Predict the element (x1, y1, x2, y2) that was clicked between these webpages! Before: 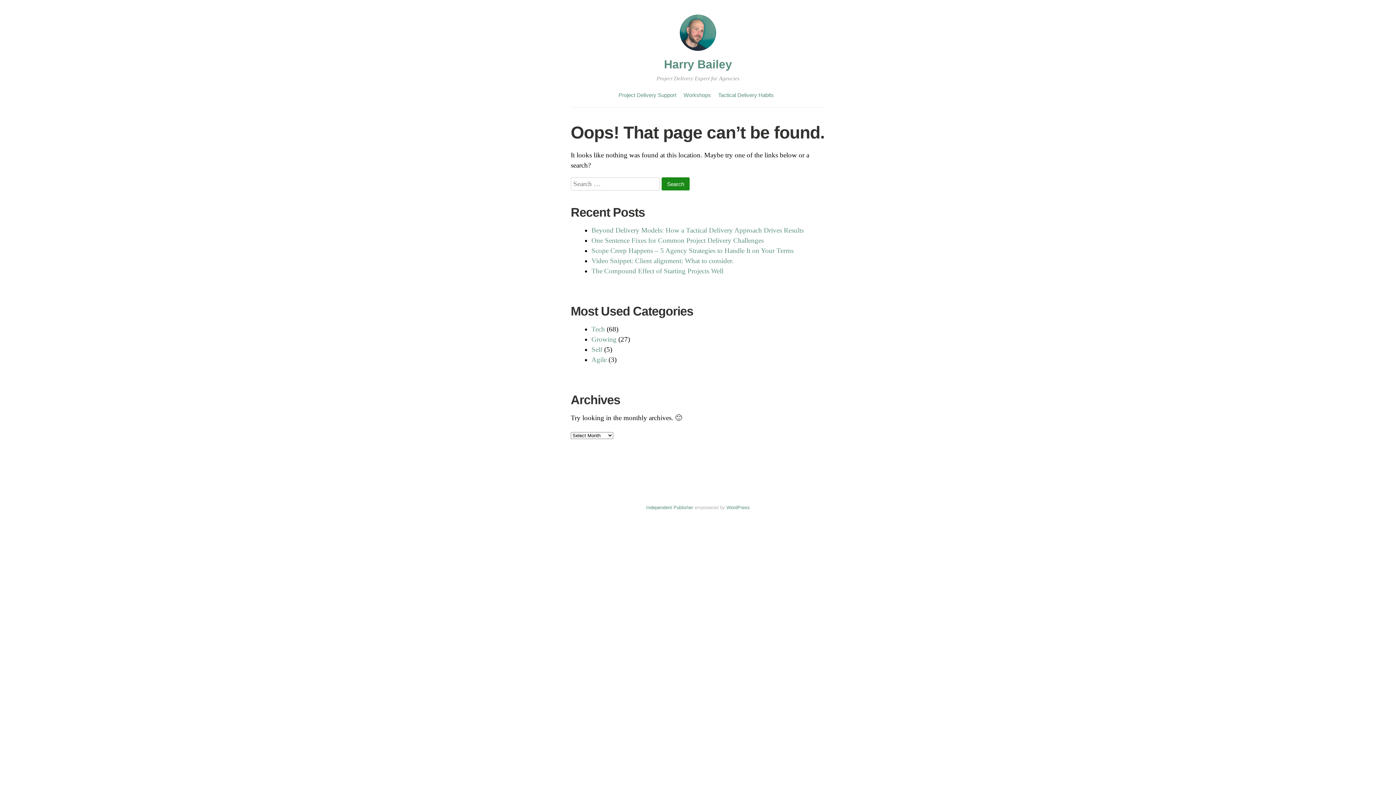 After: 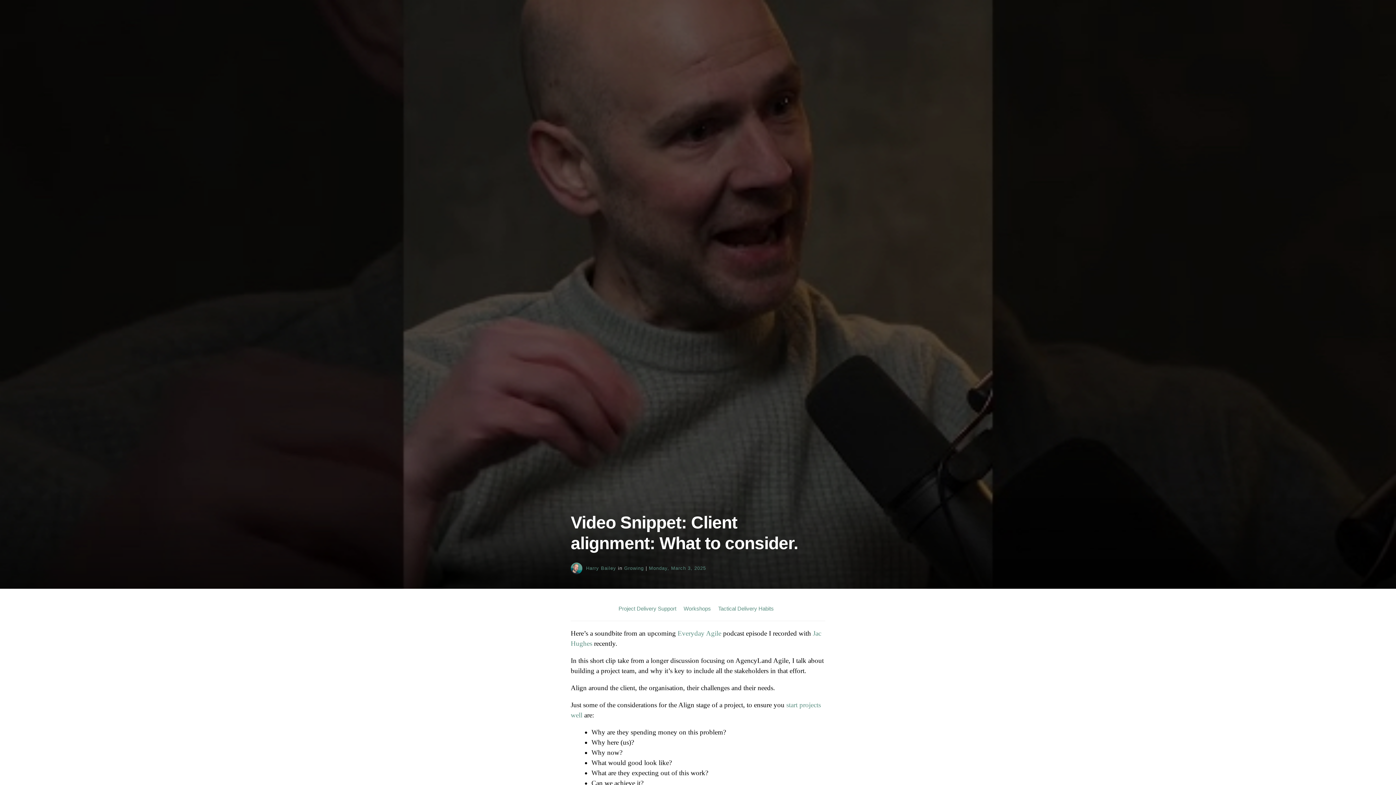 Action: bbox: (591, 257, 733, 264) label: Video Snippet: Client alignment: What to consider.